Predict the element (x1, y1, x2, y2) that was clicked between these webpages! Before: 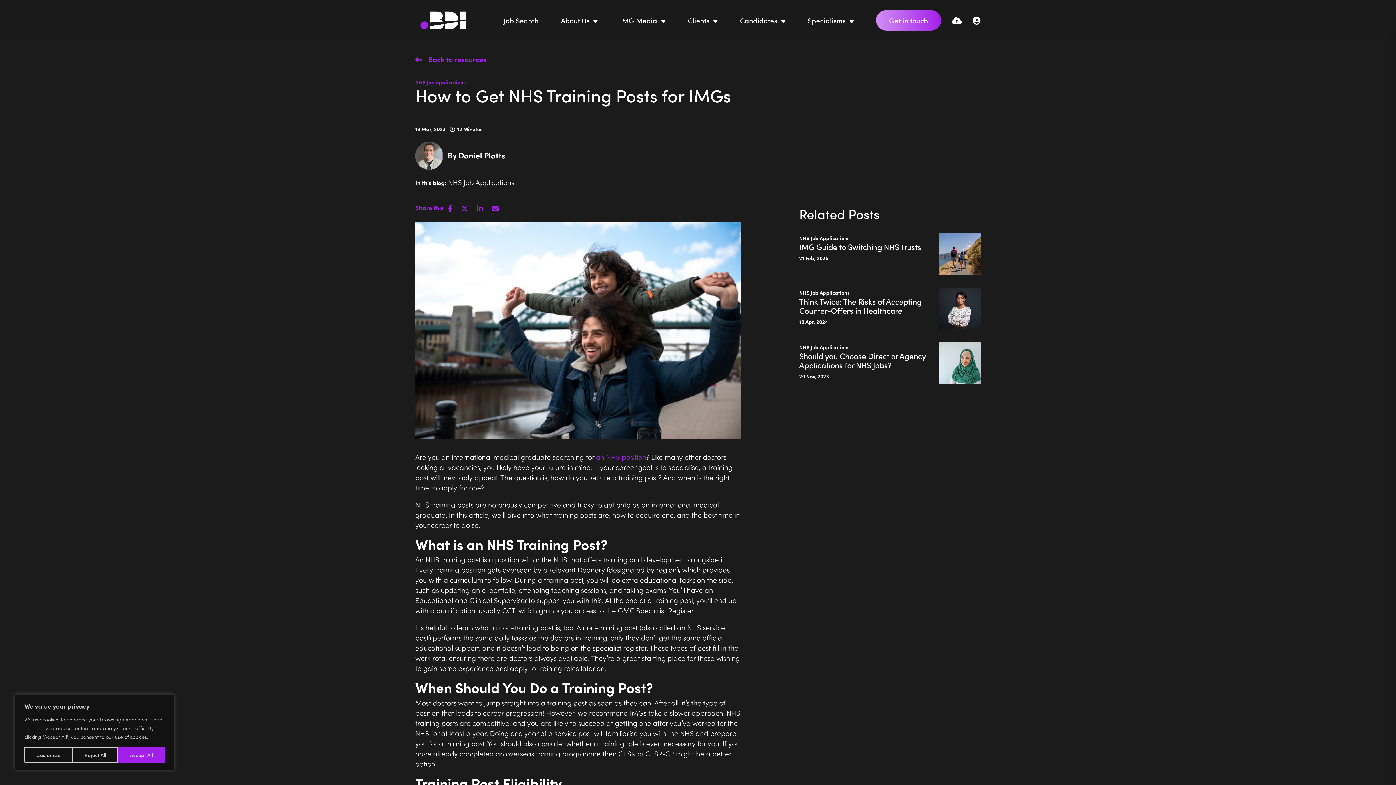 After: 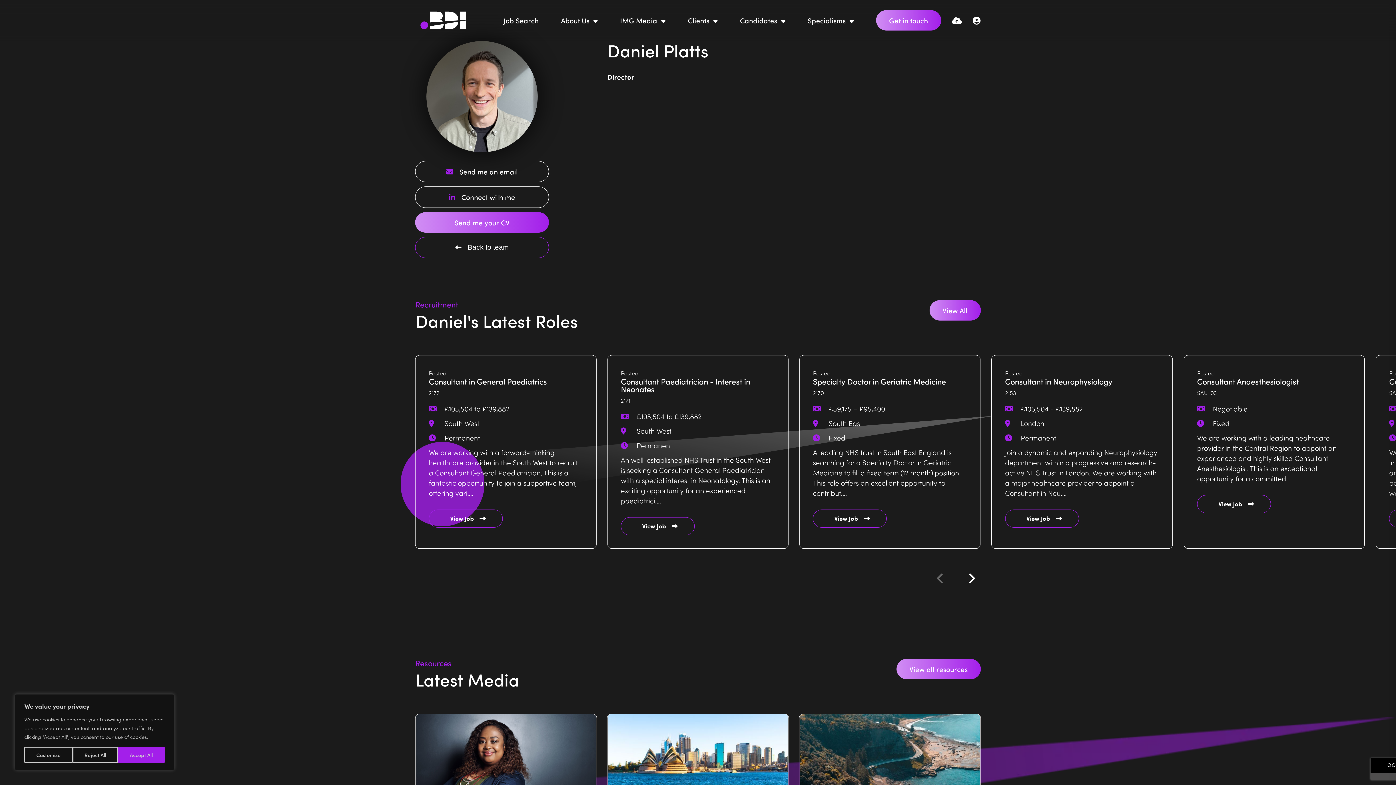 Action: bbox: (458, 149, 505, 160) label: Daniel Platts